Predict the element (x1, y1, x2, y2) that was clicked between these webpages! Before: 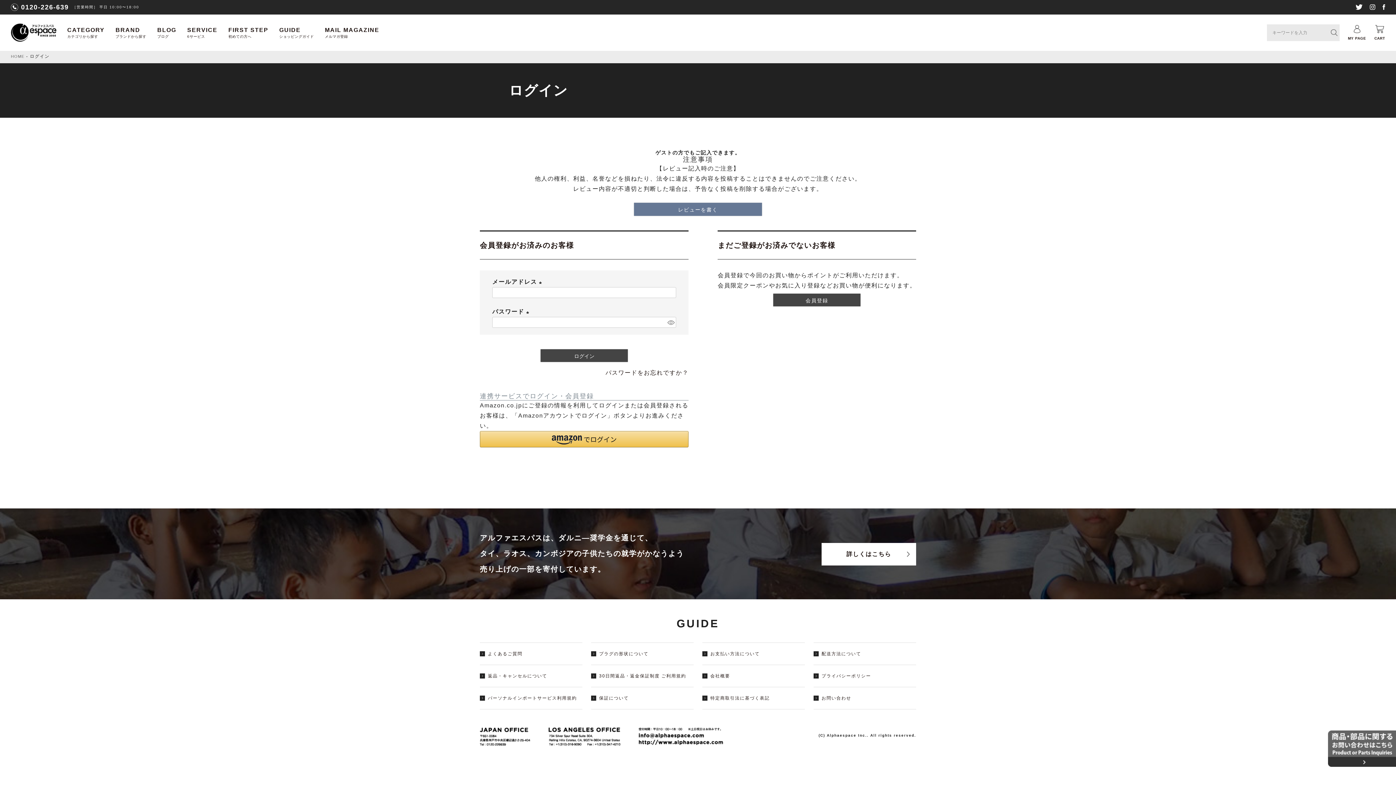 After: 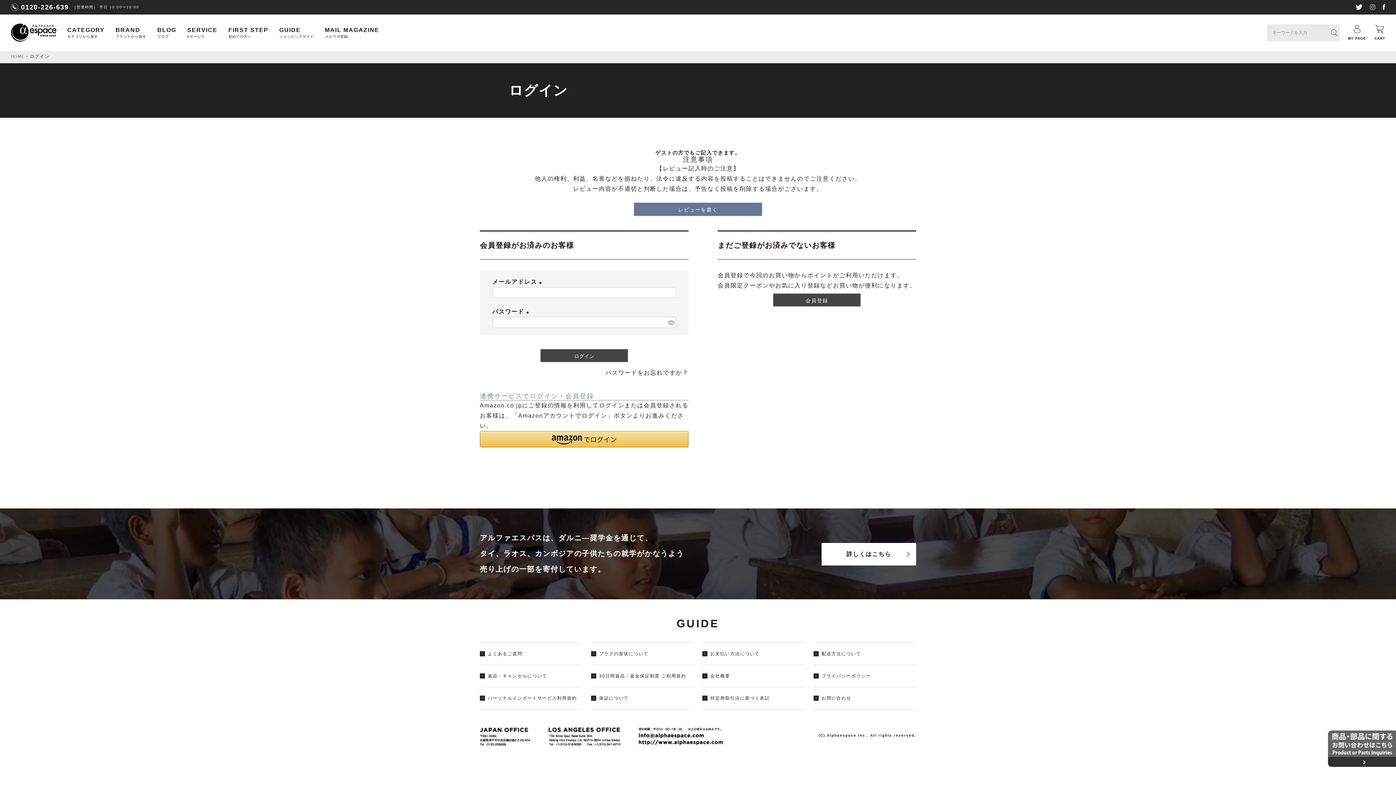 Action: bbox: (1370, 6, 1375, 12)